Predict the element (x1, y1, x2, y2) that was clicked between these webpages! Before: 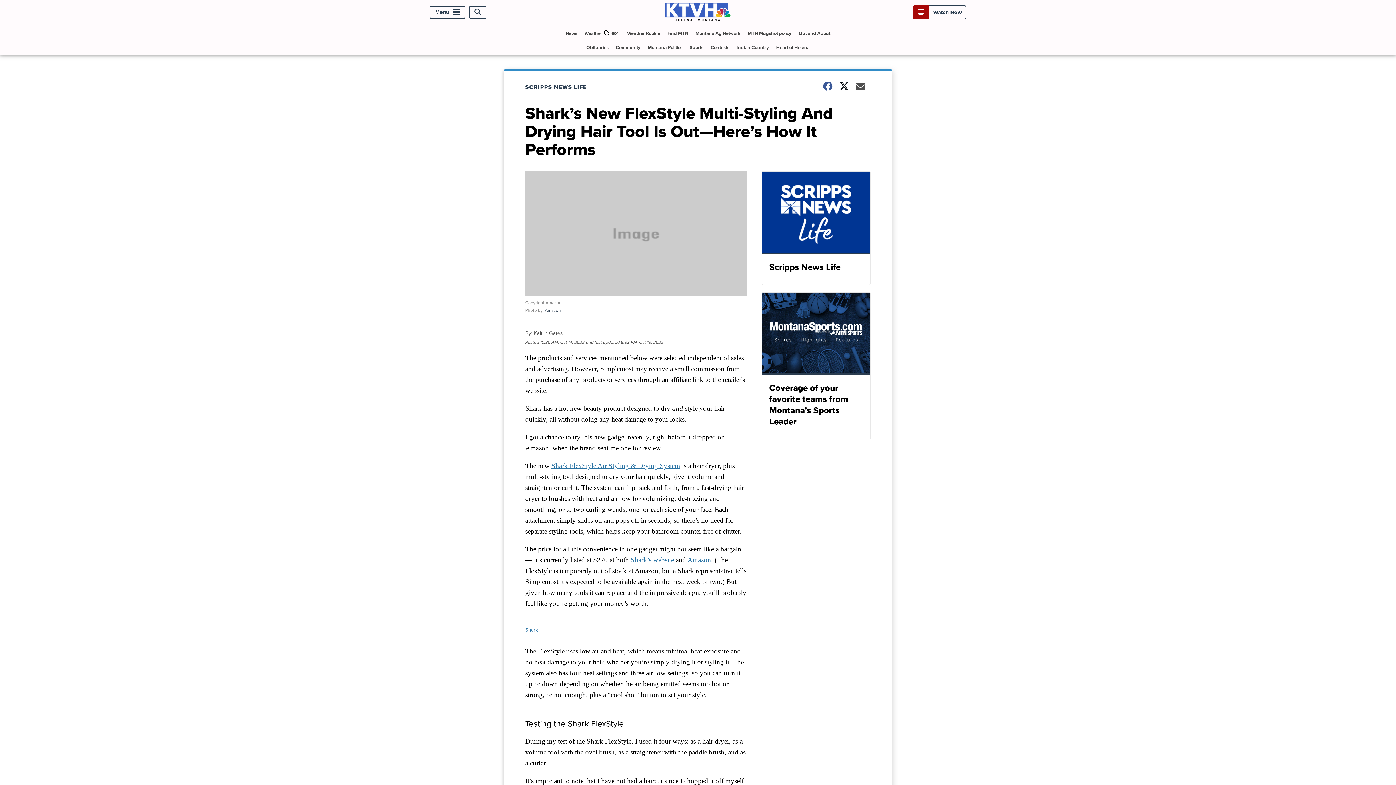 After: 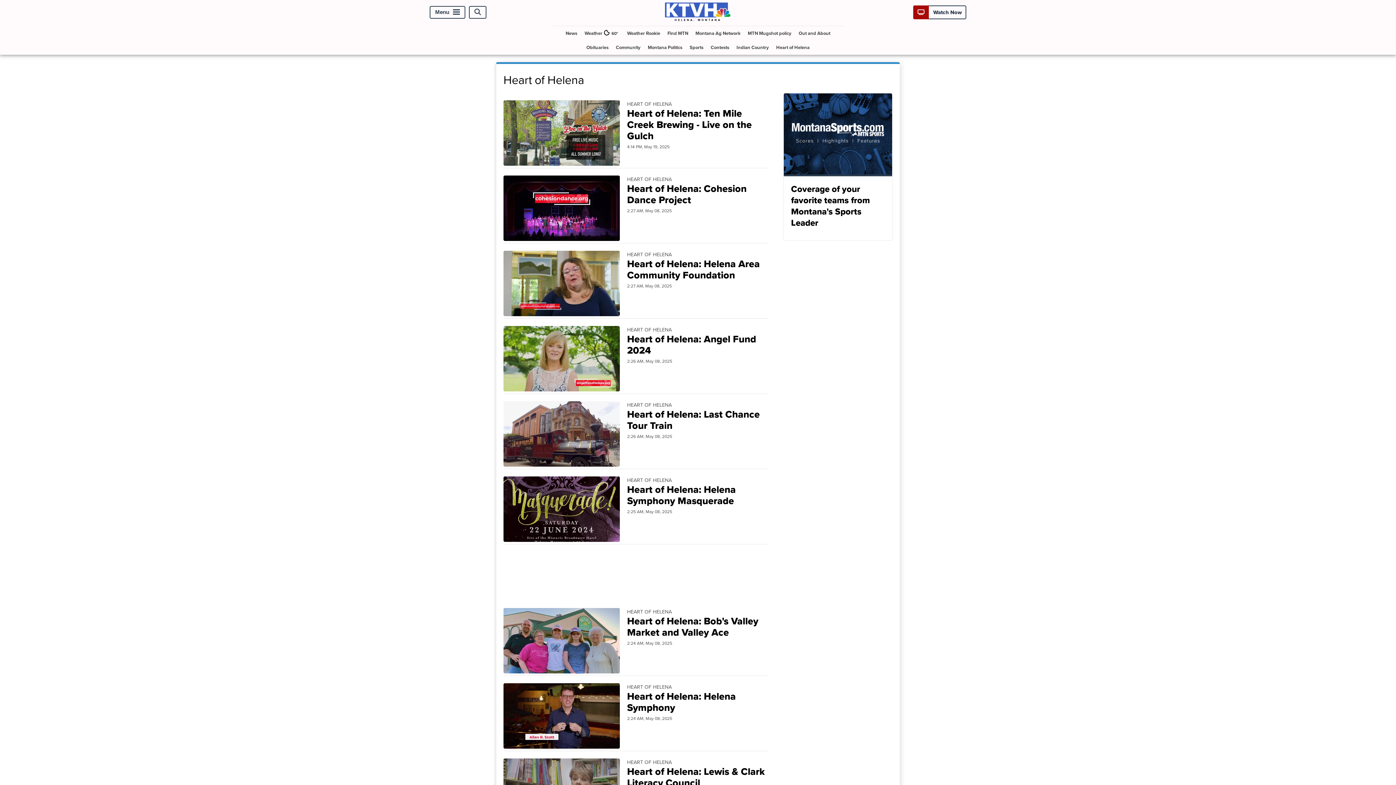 Action: label: Heart of Helena bbox: (773, 40, 812, 54)